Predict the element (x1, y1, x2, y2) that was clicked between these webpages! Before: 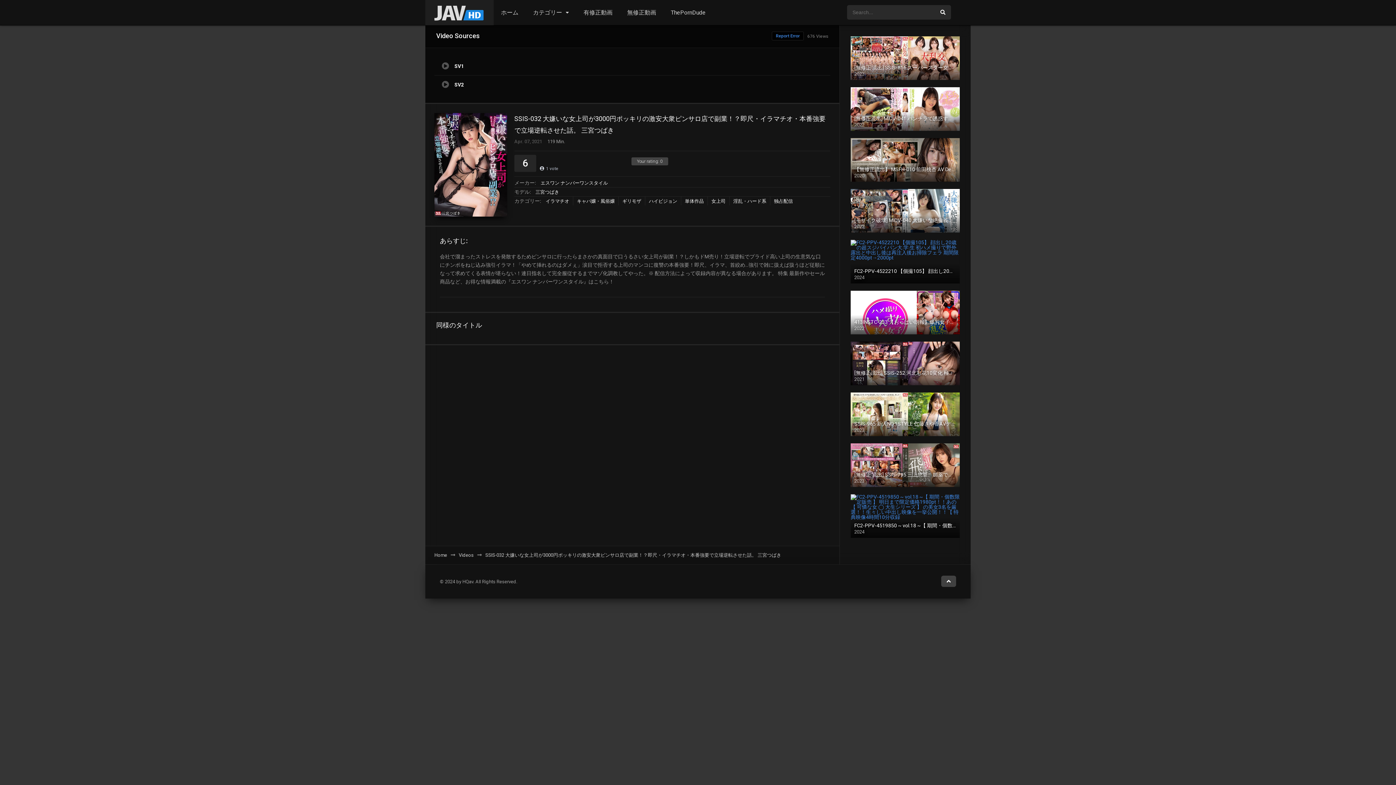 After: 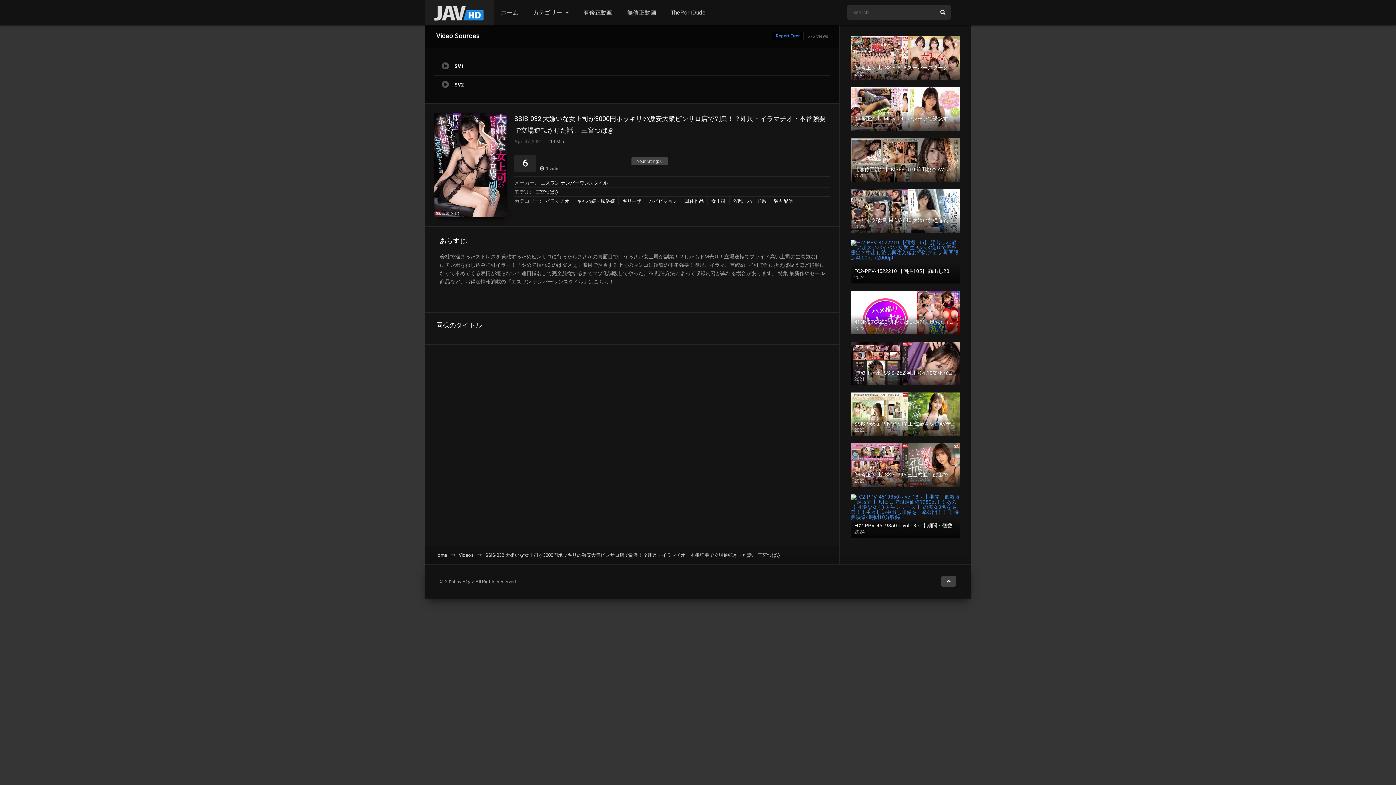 Action: bbox: (941, 575, 956, 587)